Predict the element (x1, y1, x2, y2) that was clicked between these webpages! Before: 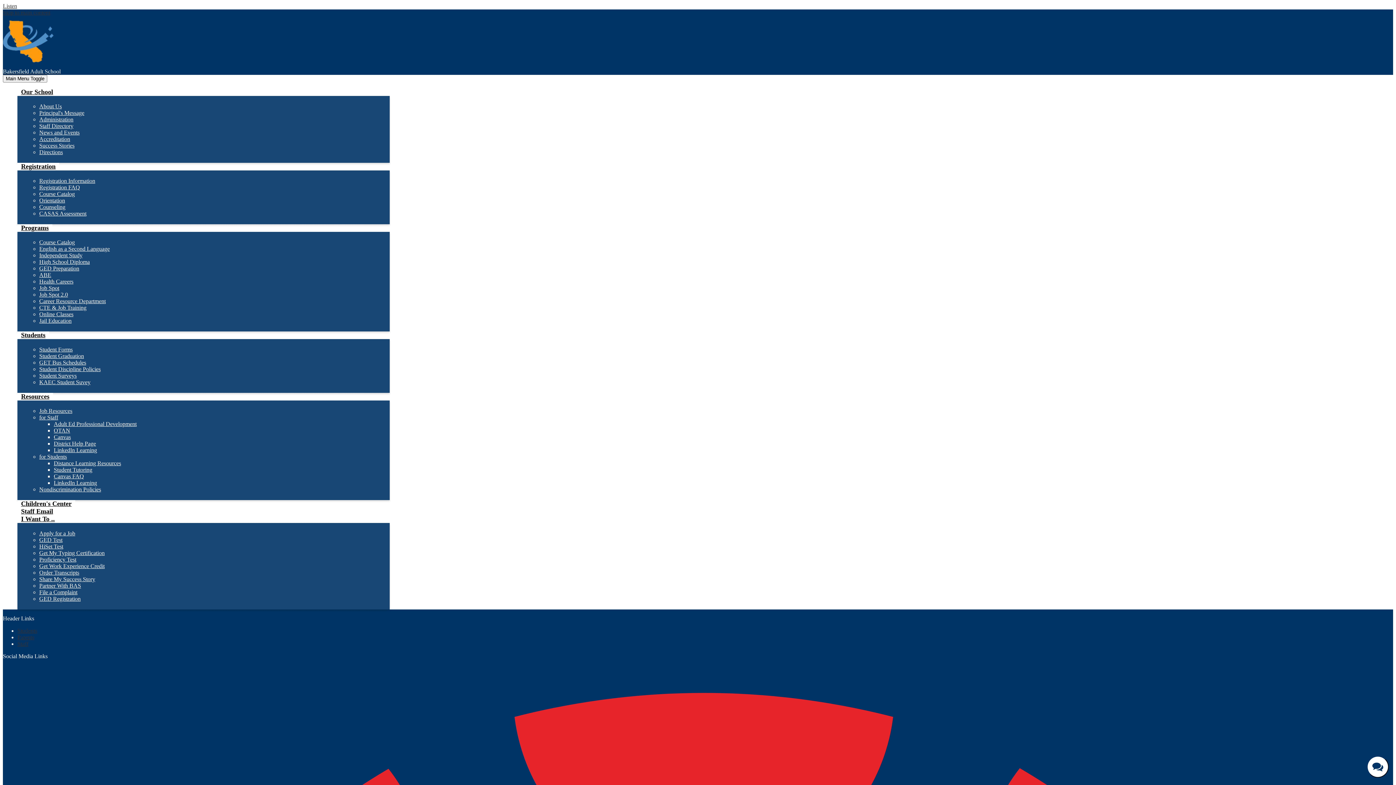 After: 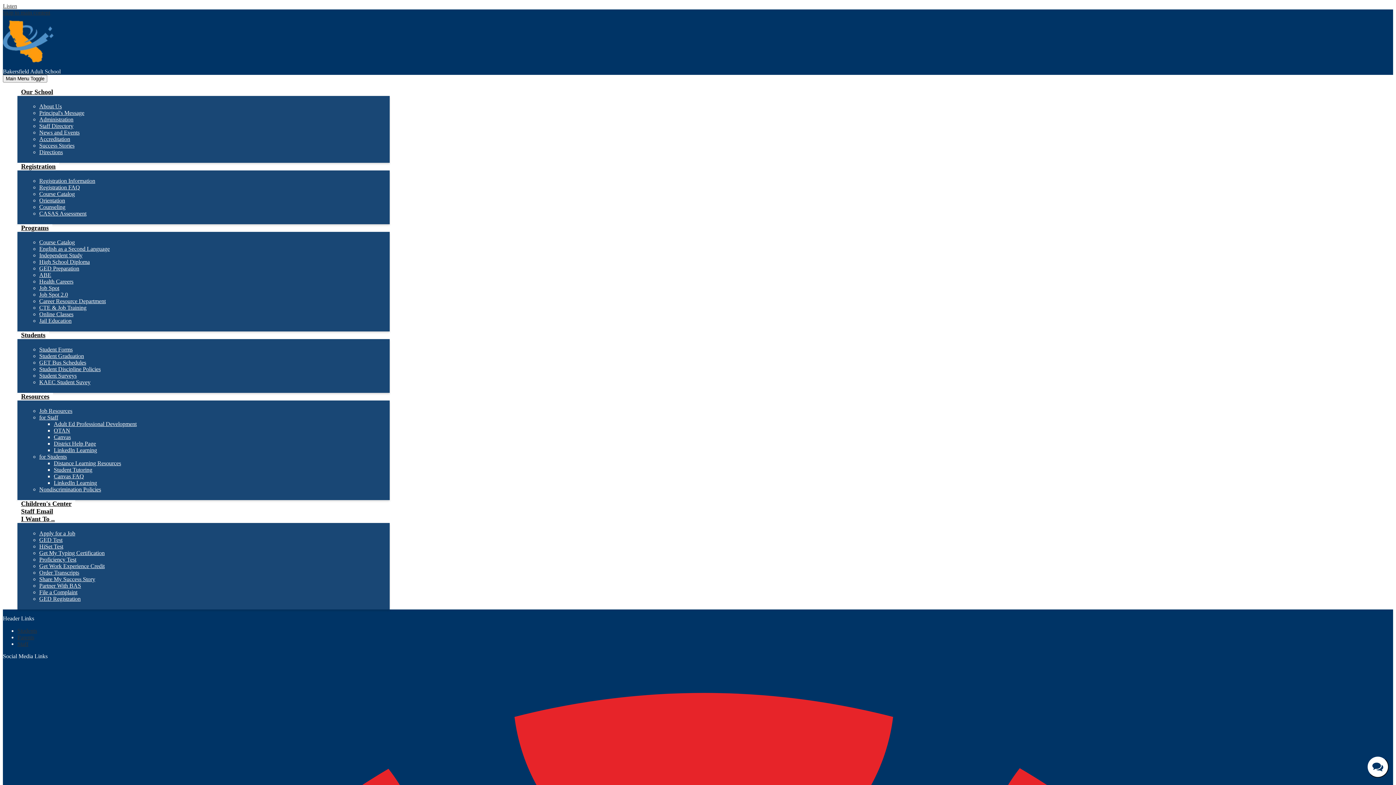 Action: bbox: (39, 258, 89, 265) label: High School Diploma